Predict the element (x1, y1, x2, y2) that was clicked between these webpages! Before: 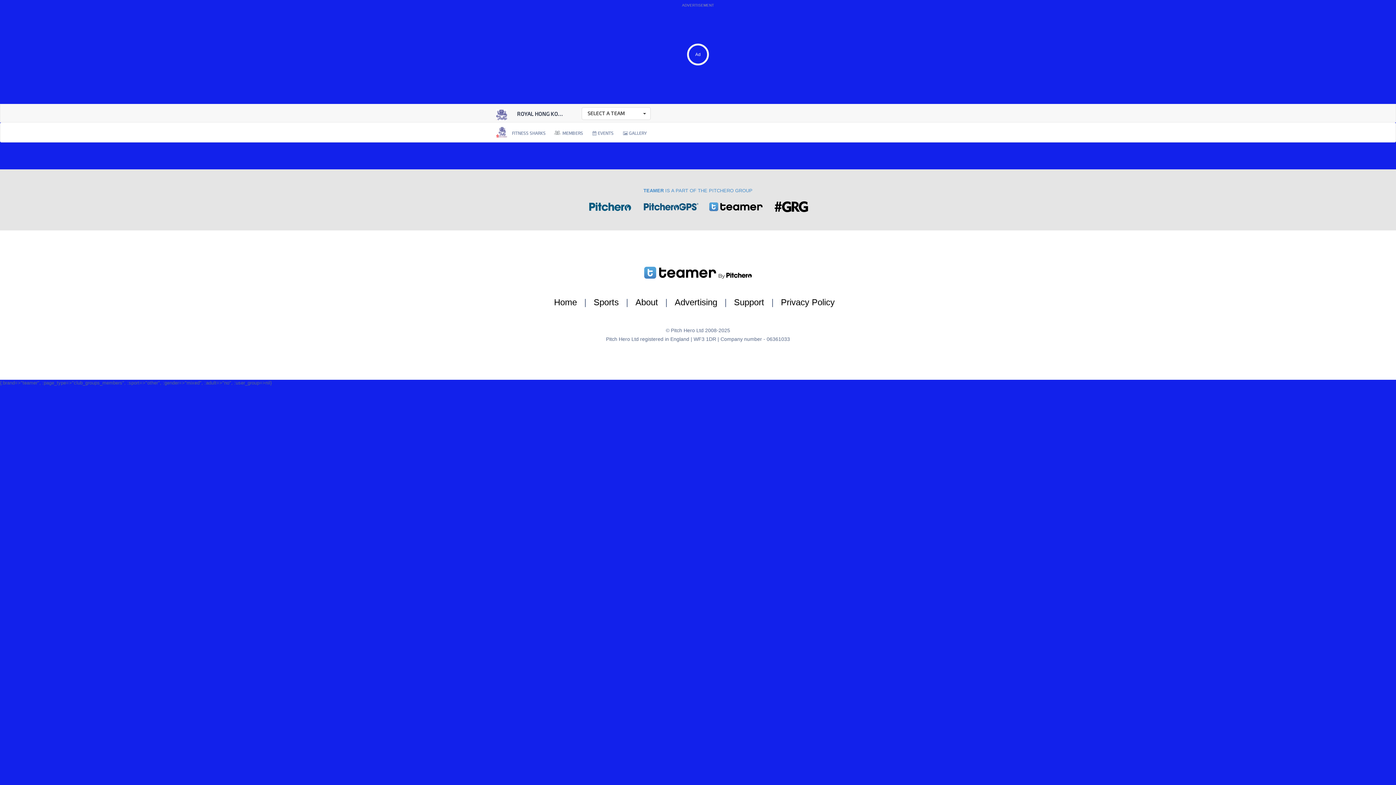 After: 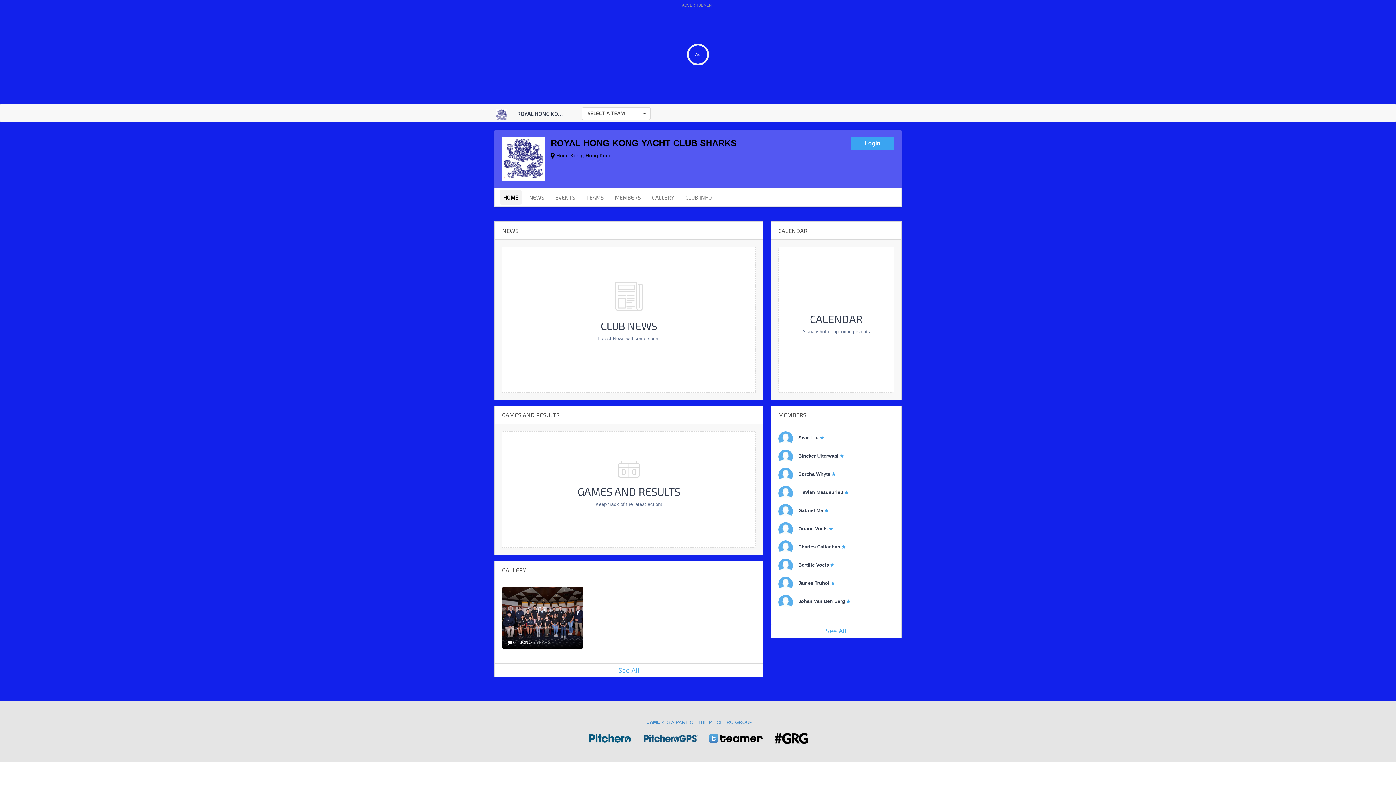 Action: bbox: (554, 297, 577, 307) label: Home